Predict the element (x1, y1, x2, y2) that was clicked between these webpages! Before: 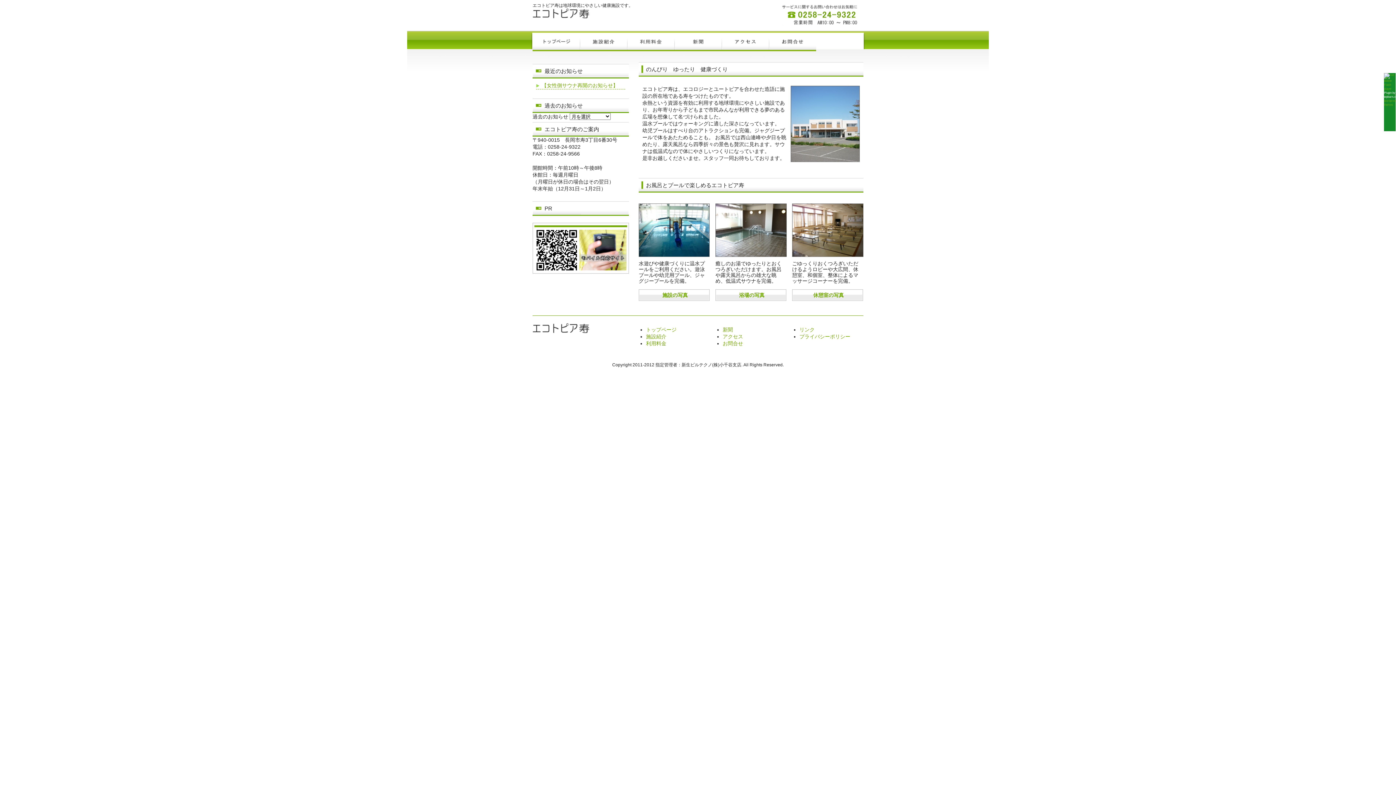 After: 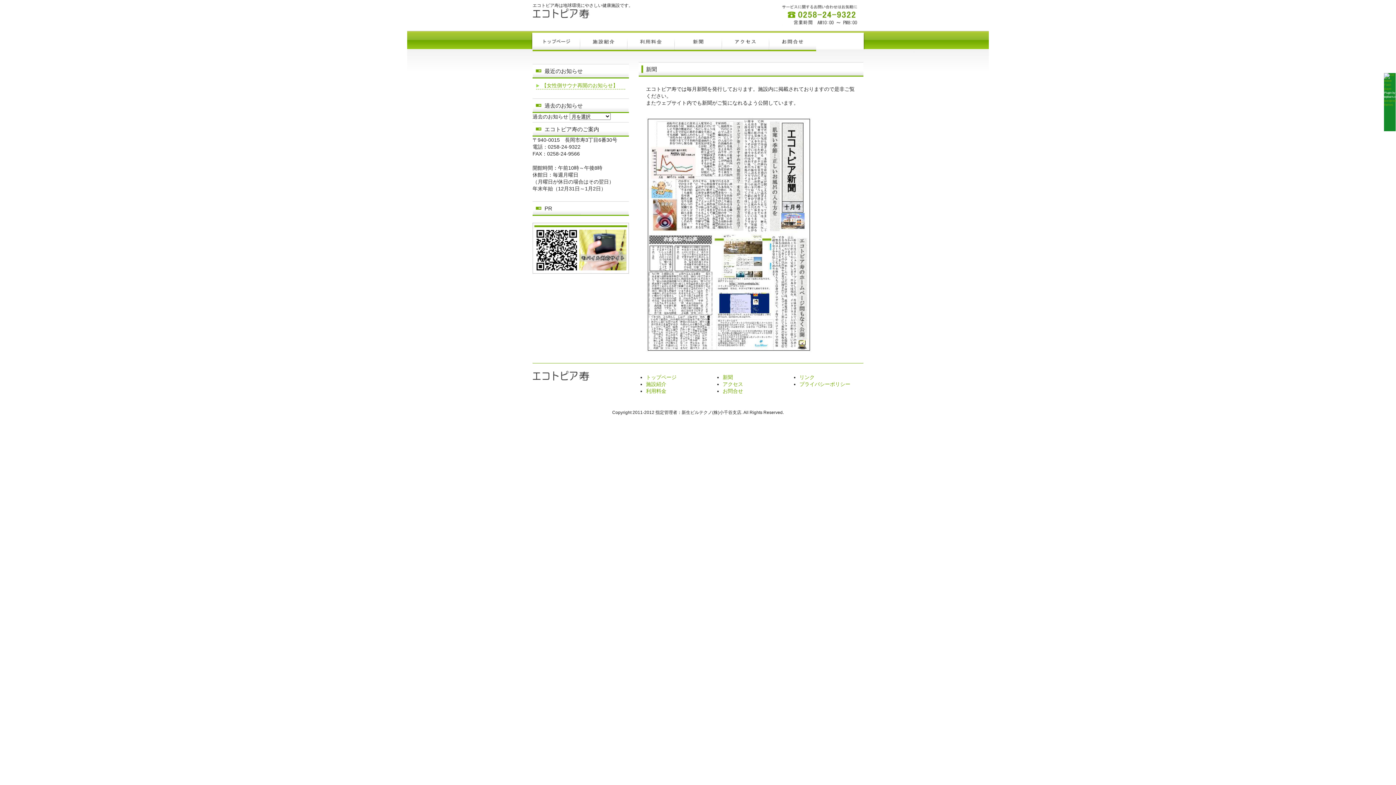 Action: bbox: (674, 34, 721, 51)